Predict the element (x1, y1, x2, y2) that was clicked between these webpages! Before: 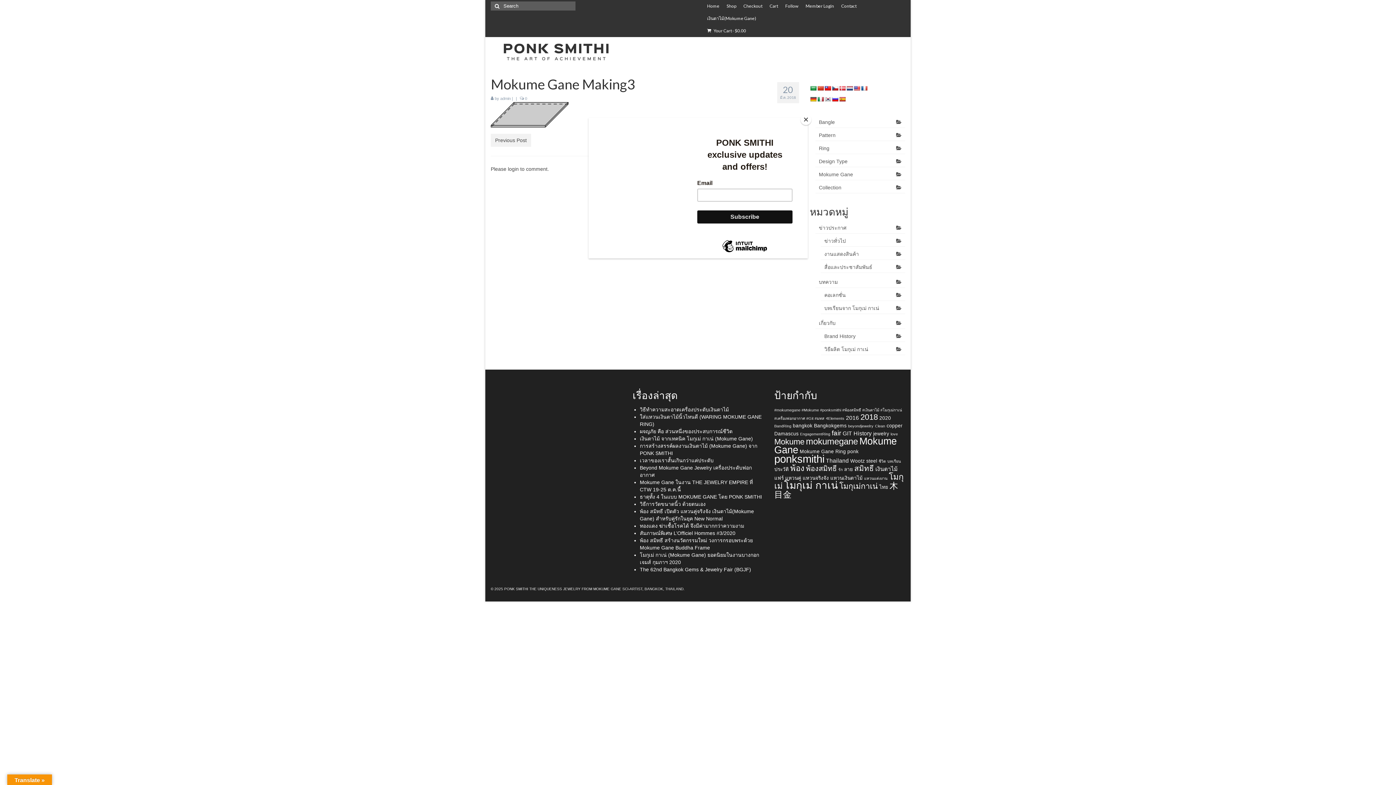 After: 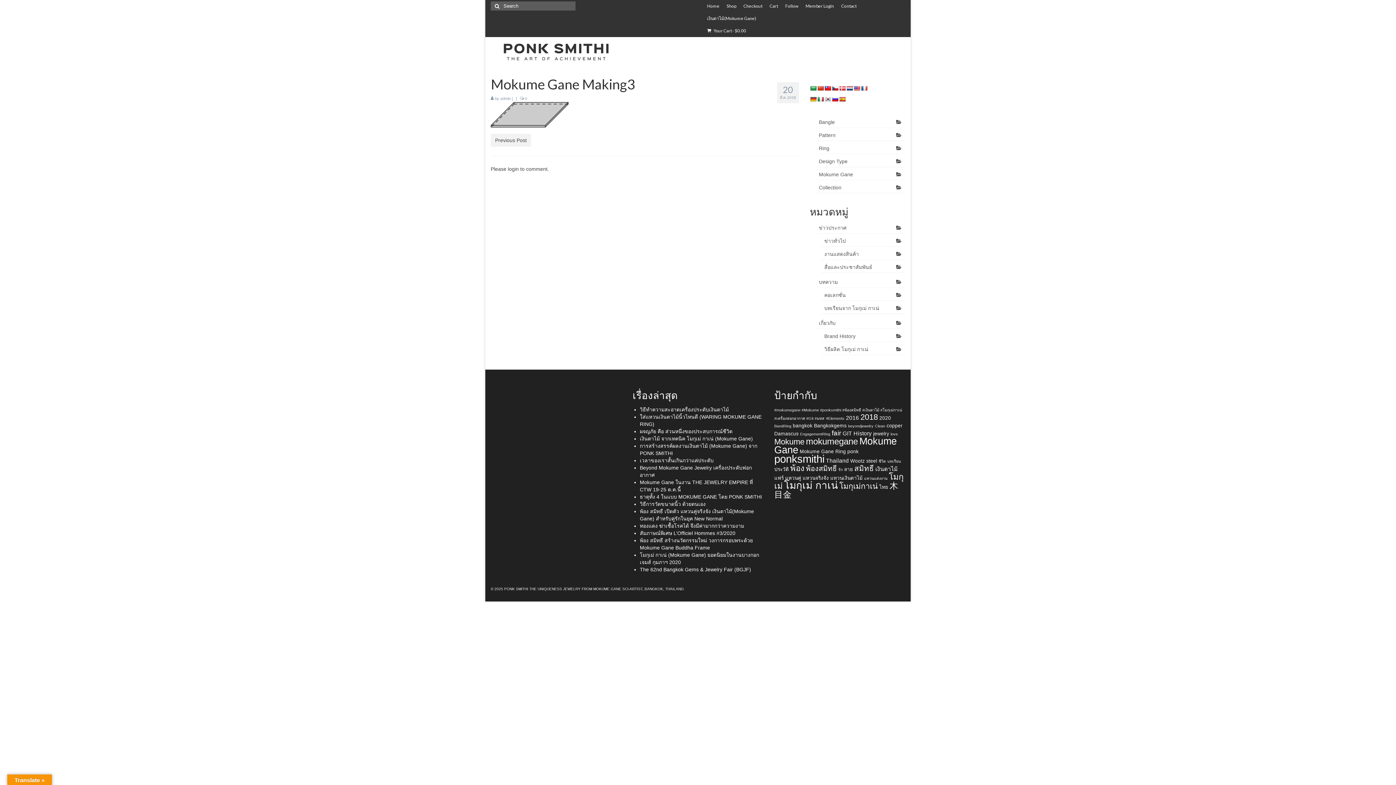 Action: bbox: (800, 114, 811, 125) label: Close